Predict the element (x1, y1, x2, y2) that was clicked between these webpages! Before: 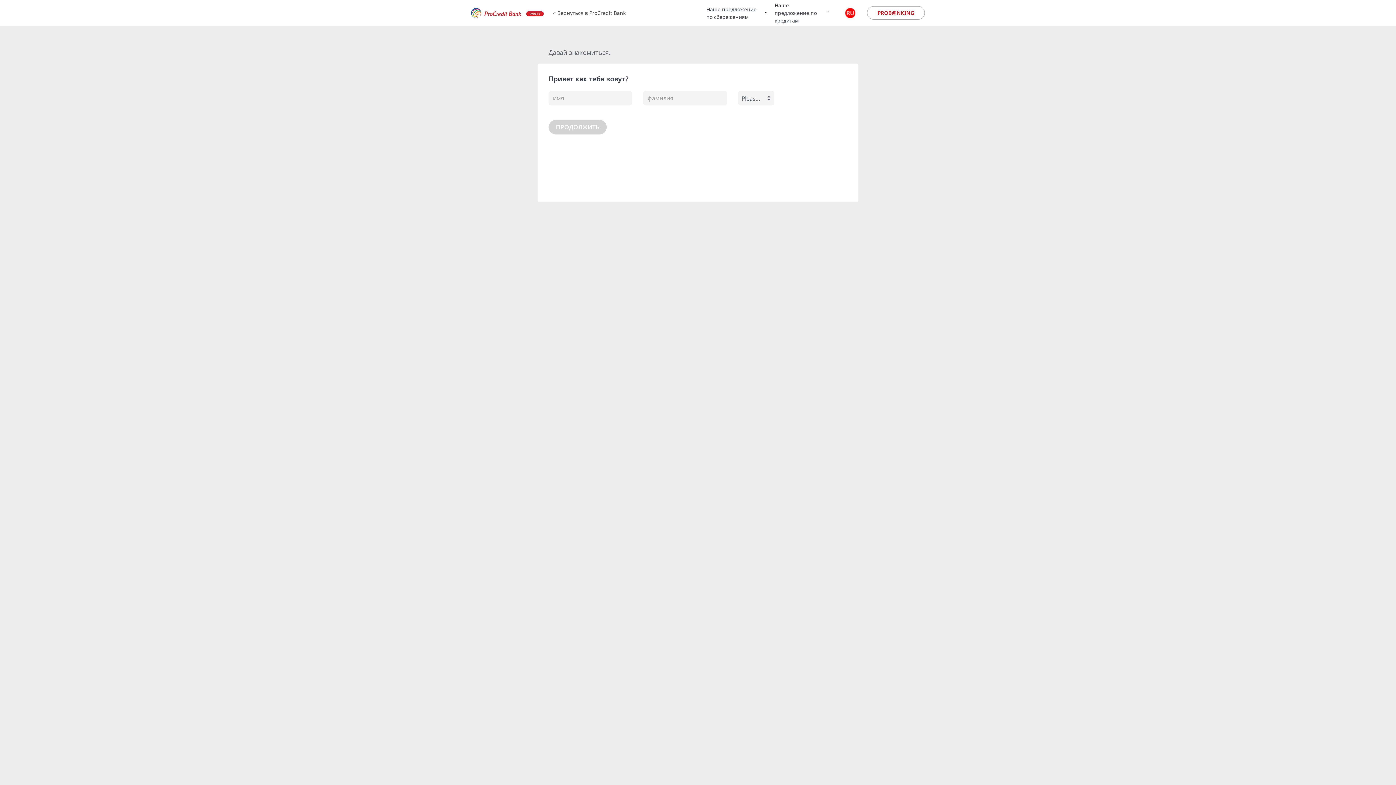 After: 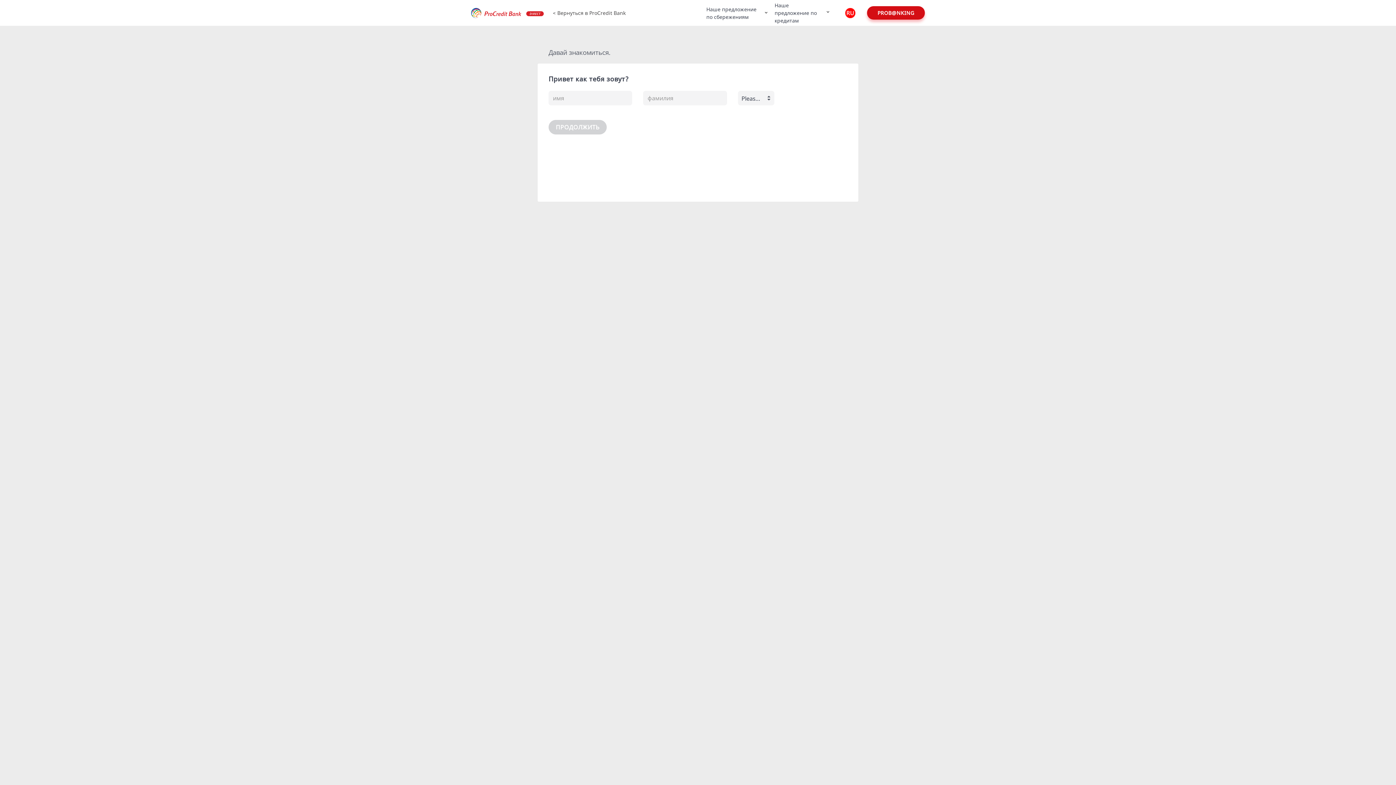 Action: label: PROB@NKING bbox: (867, 6, 925, 19)